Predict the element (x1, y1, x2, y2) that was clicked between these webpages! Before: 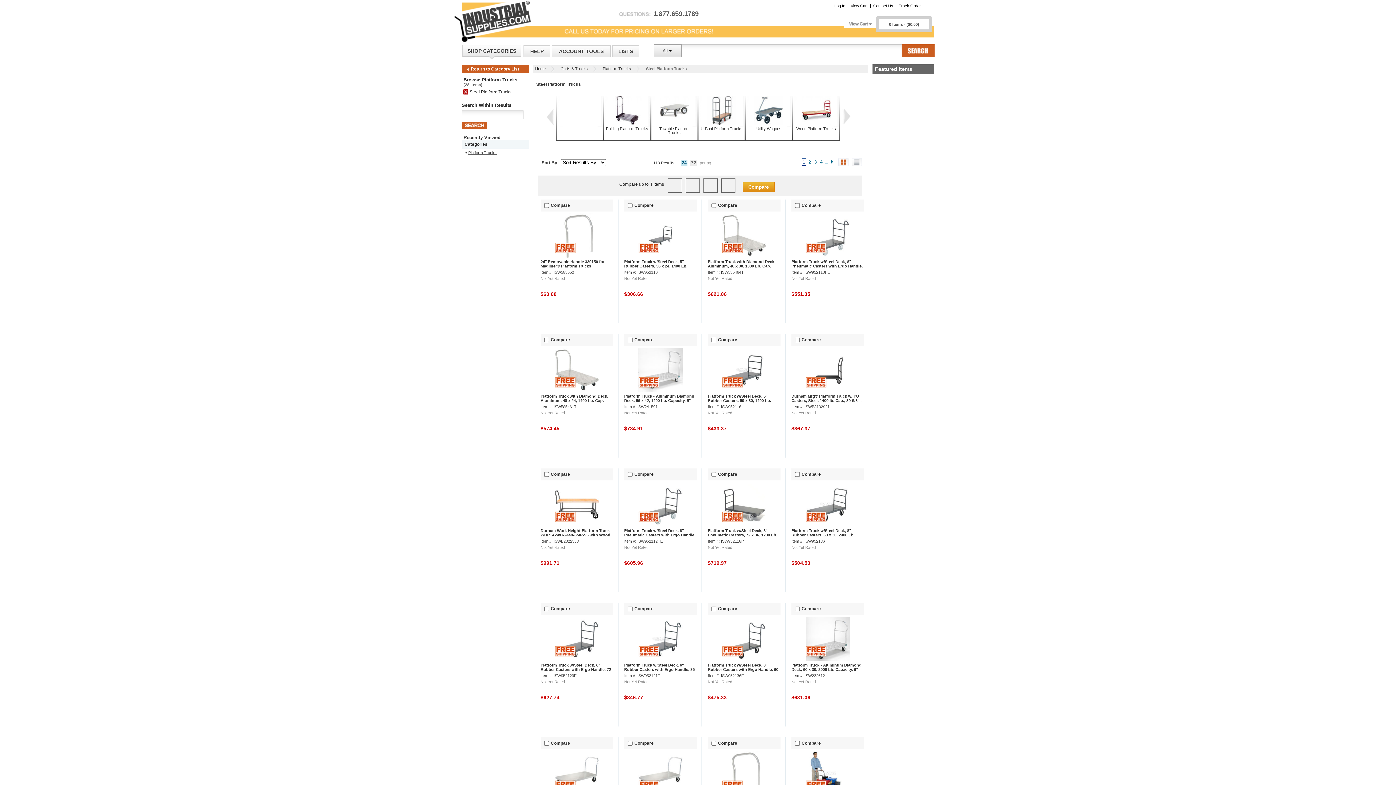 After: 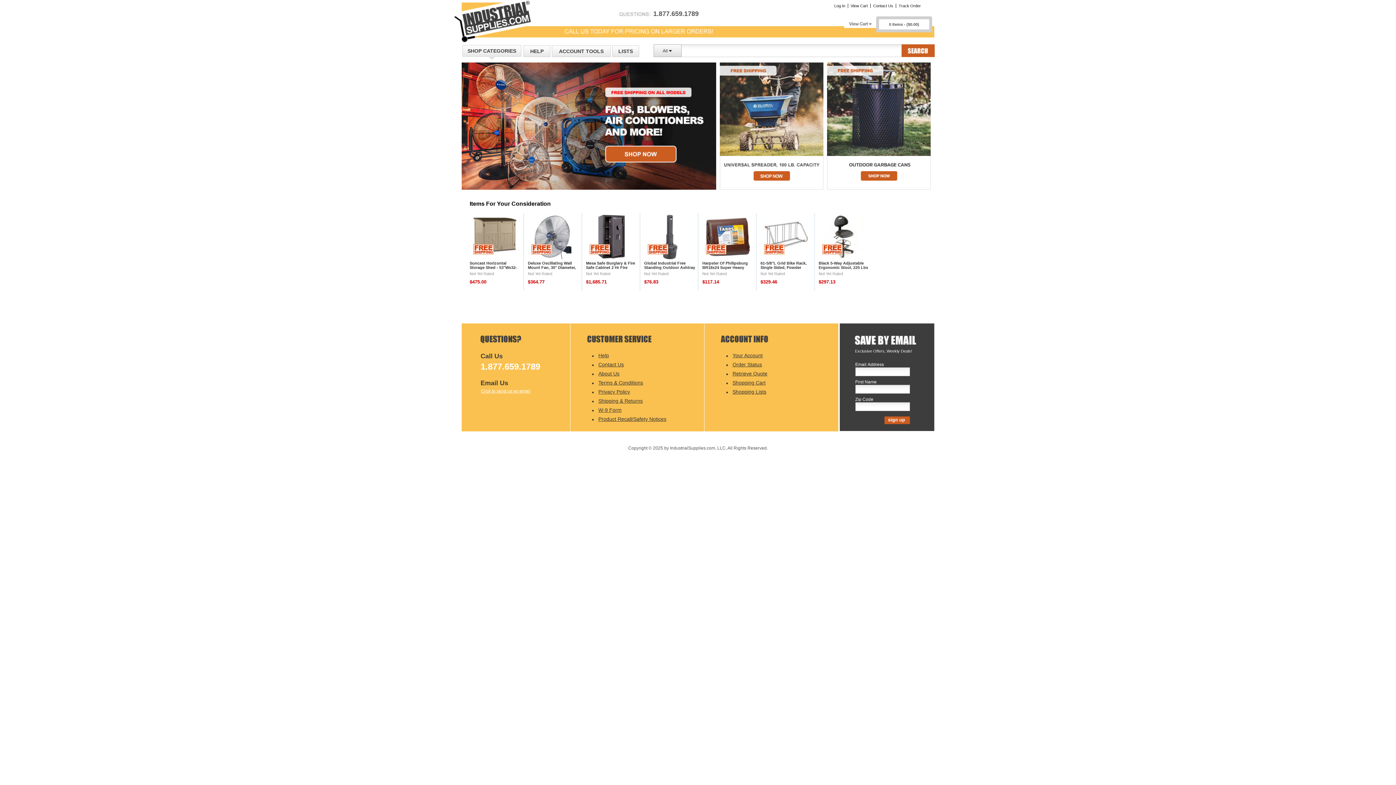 Action: label: Home bbox: (535, 66, 545, 70)